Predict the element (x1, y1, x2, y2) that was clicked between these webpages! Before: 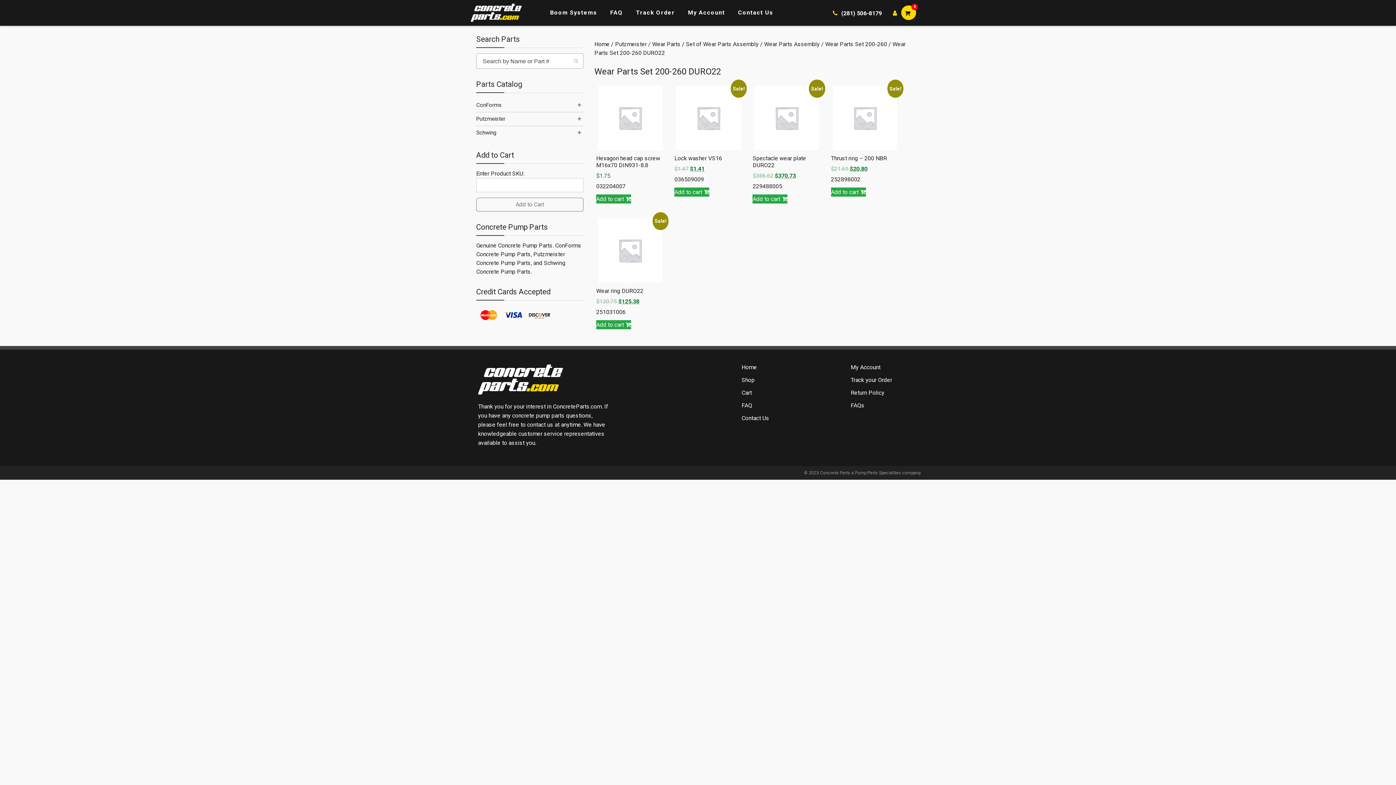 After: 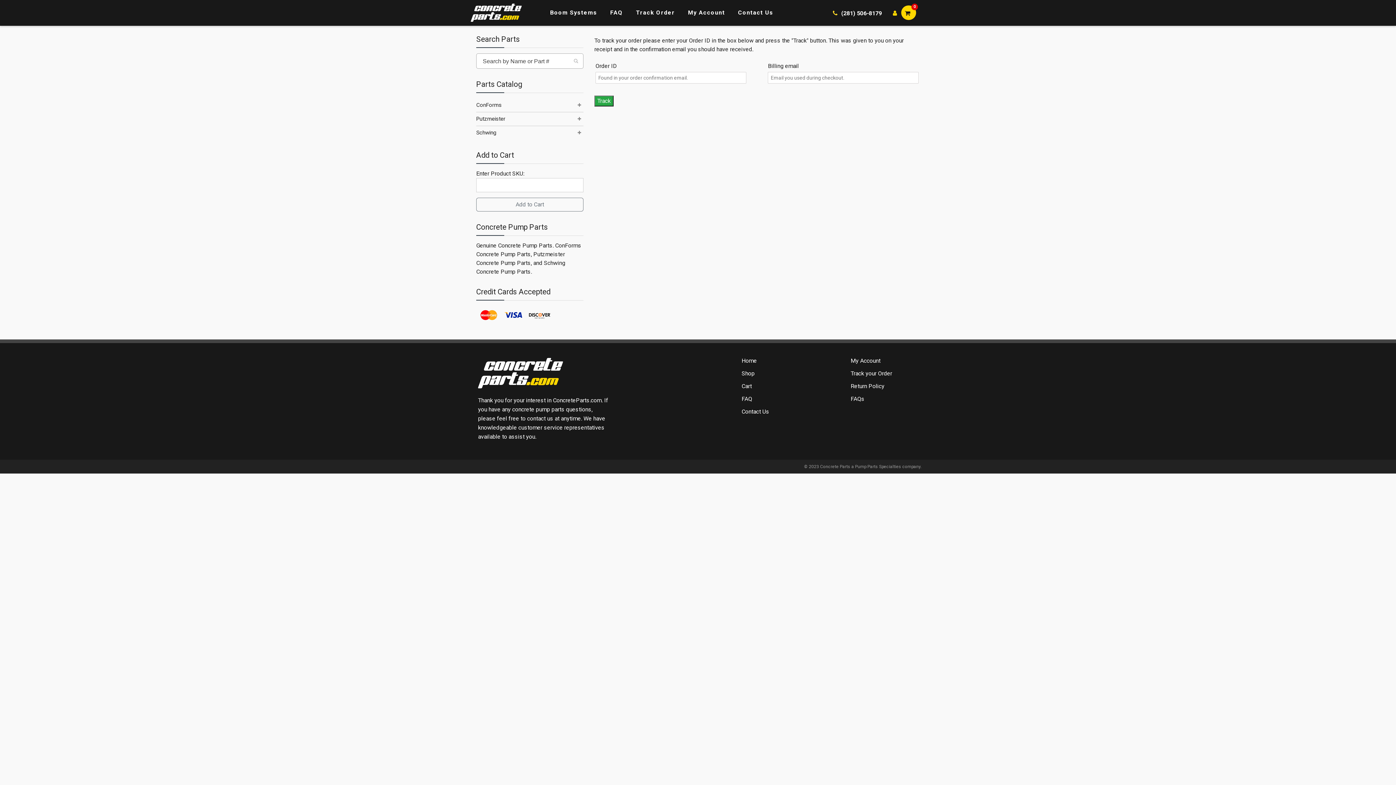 Action: bbox: (850, 376, 892, 383) label: Track your Order